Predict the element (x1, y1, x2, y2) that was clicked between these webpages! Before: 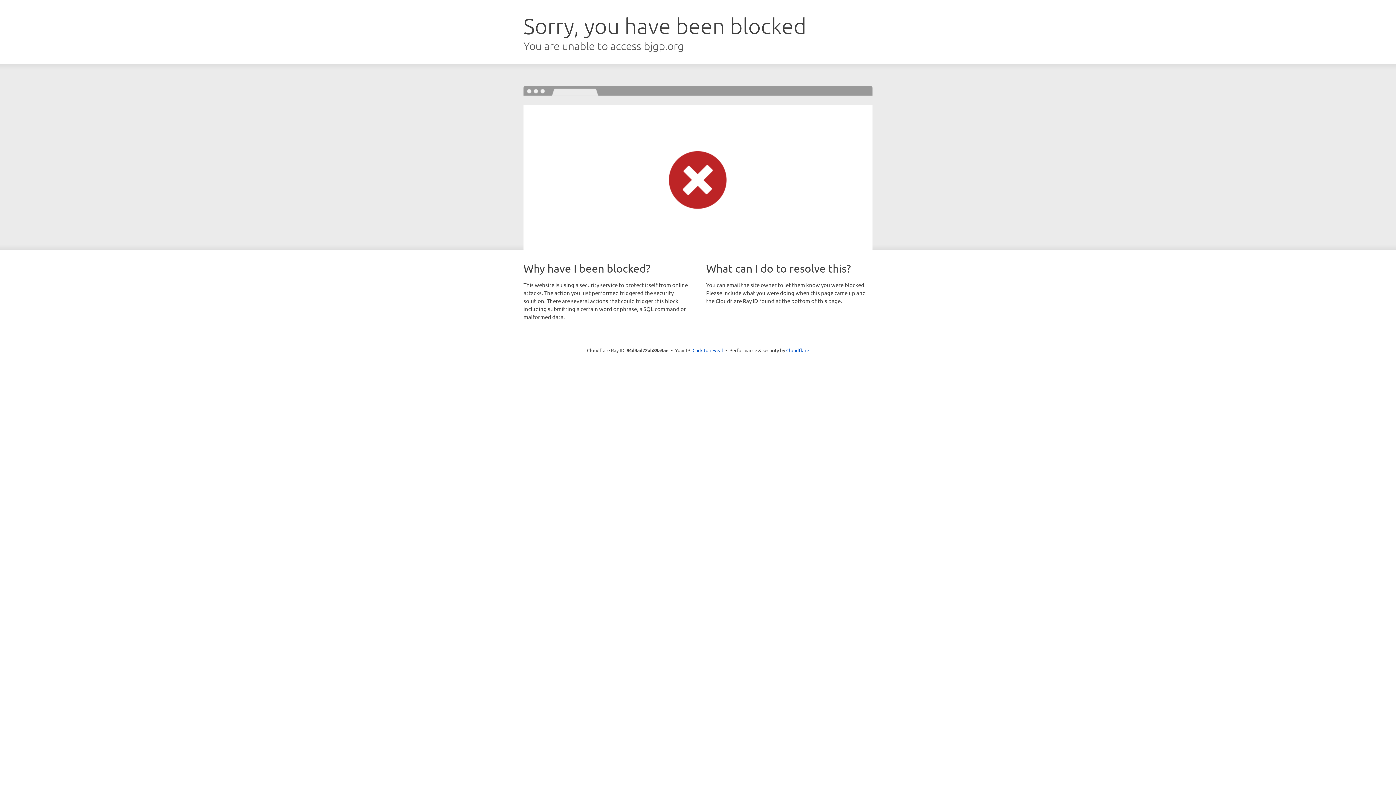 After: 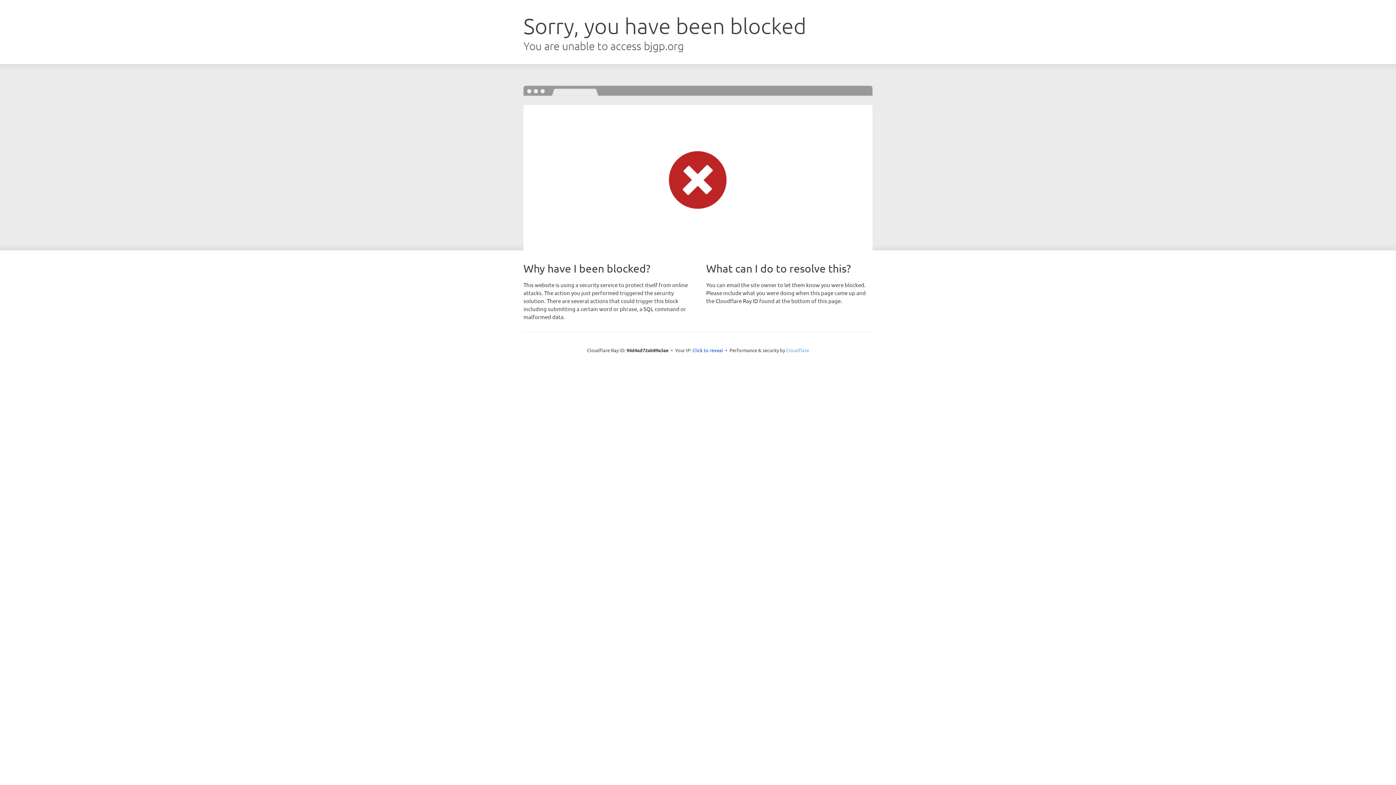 Action: bbox: (786, 347, 809, 353) label: Cloudflare